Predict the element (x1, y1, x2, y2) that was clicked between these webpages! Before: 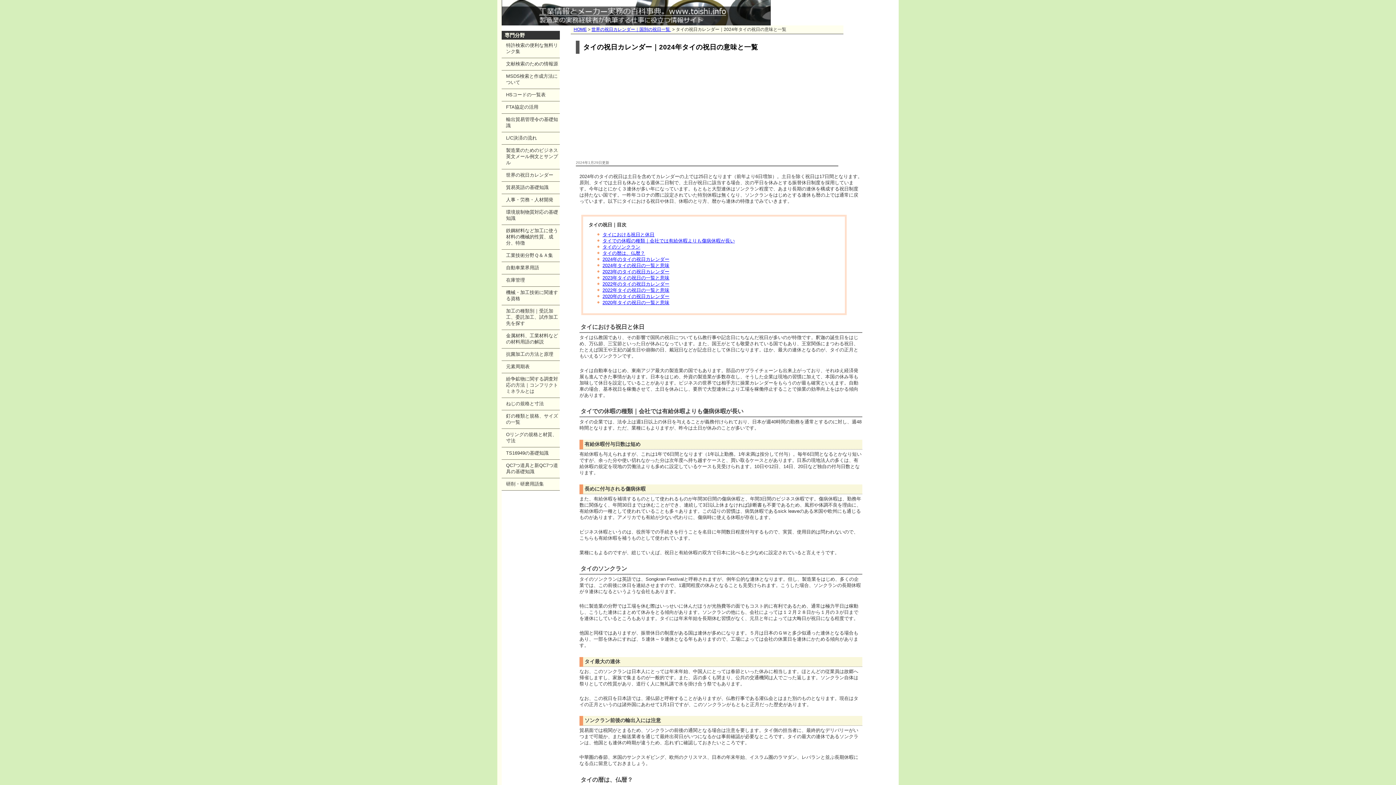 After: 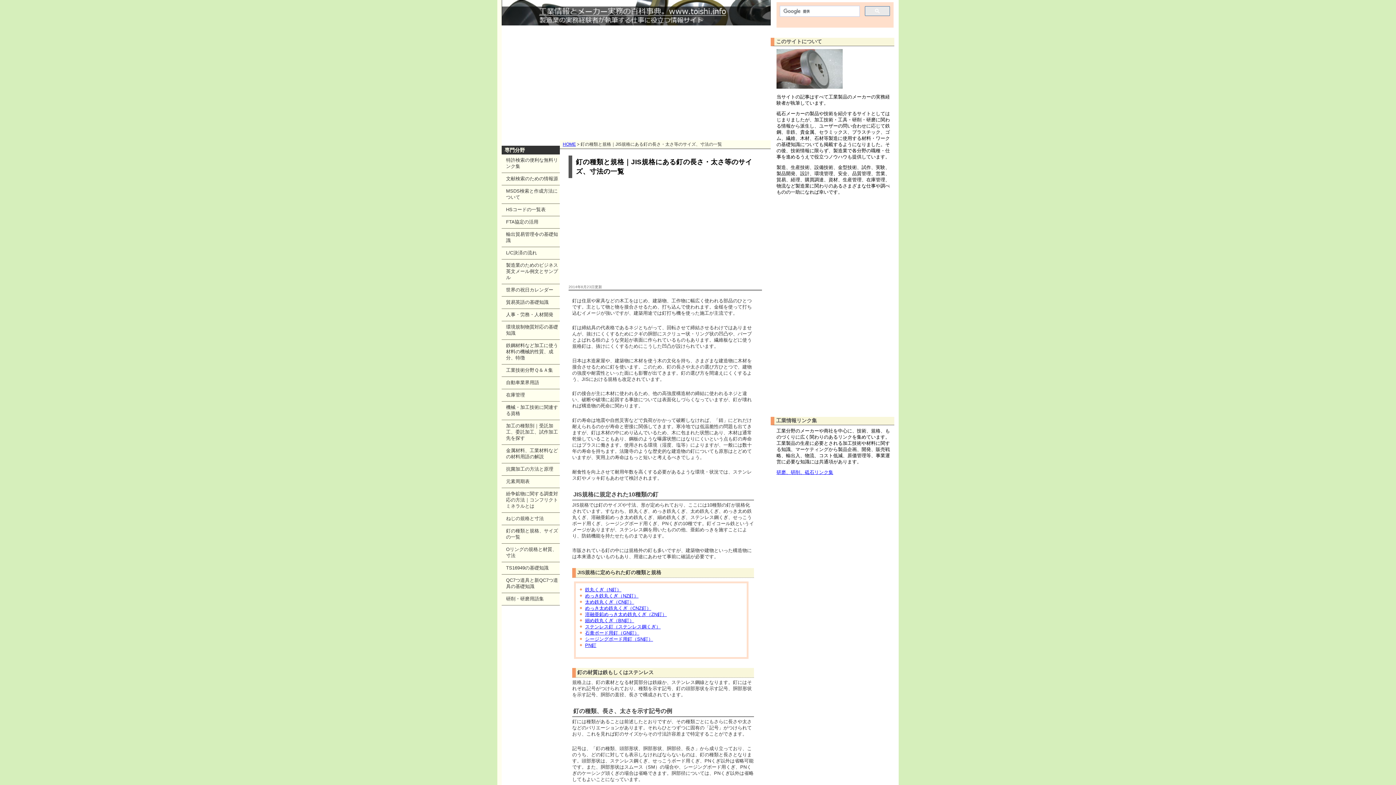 Action: bbox: (501, 410, 559, 428) label: 釘の種類と規格、サイズの一覧